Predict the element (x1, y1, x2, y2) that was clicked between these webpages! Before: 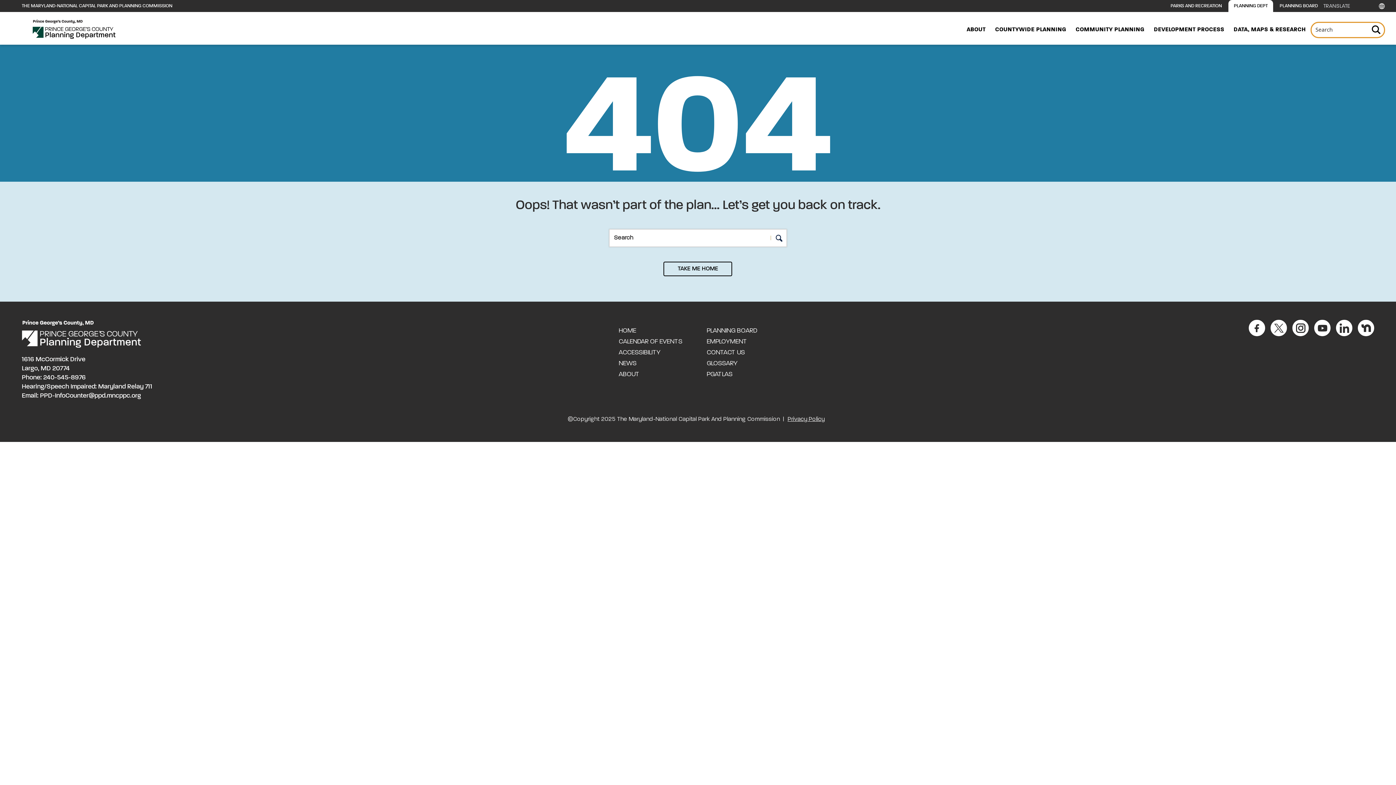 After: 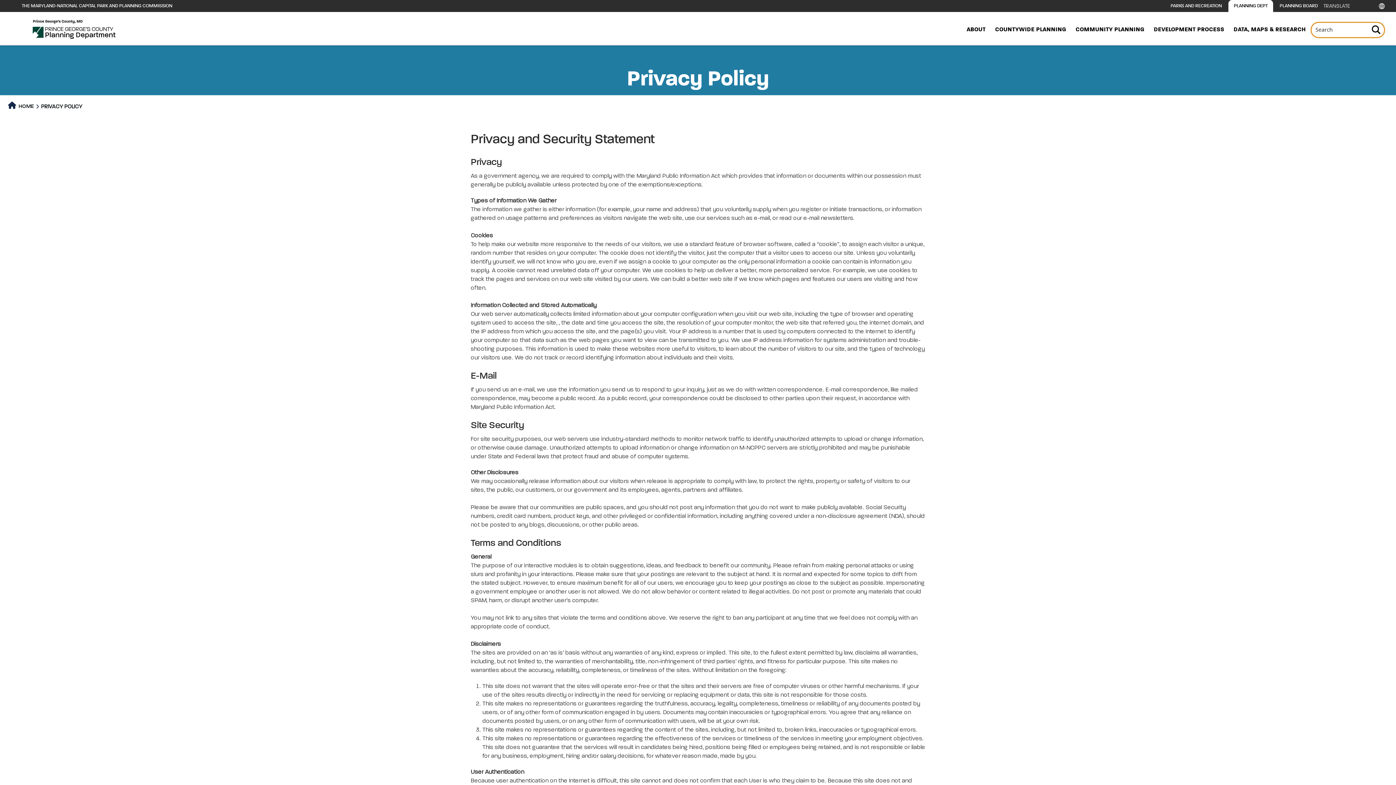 Action: bbox: (784, 416, 828, 422) label: Privacy Policy